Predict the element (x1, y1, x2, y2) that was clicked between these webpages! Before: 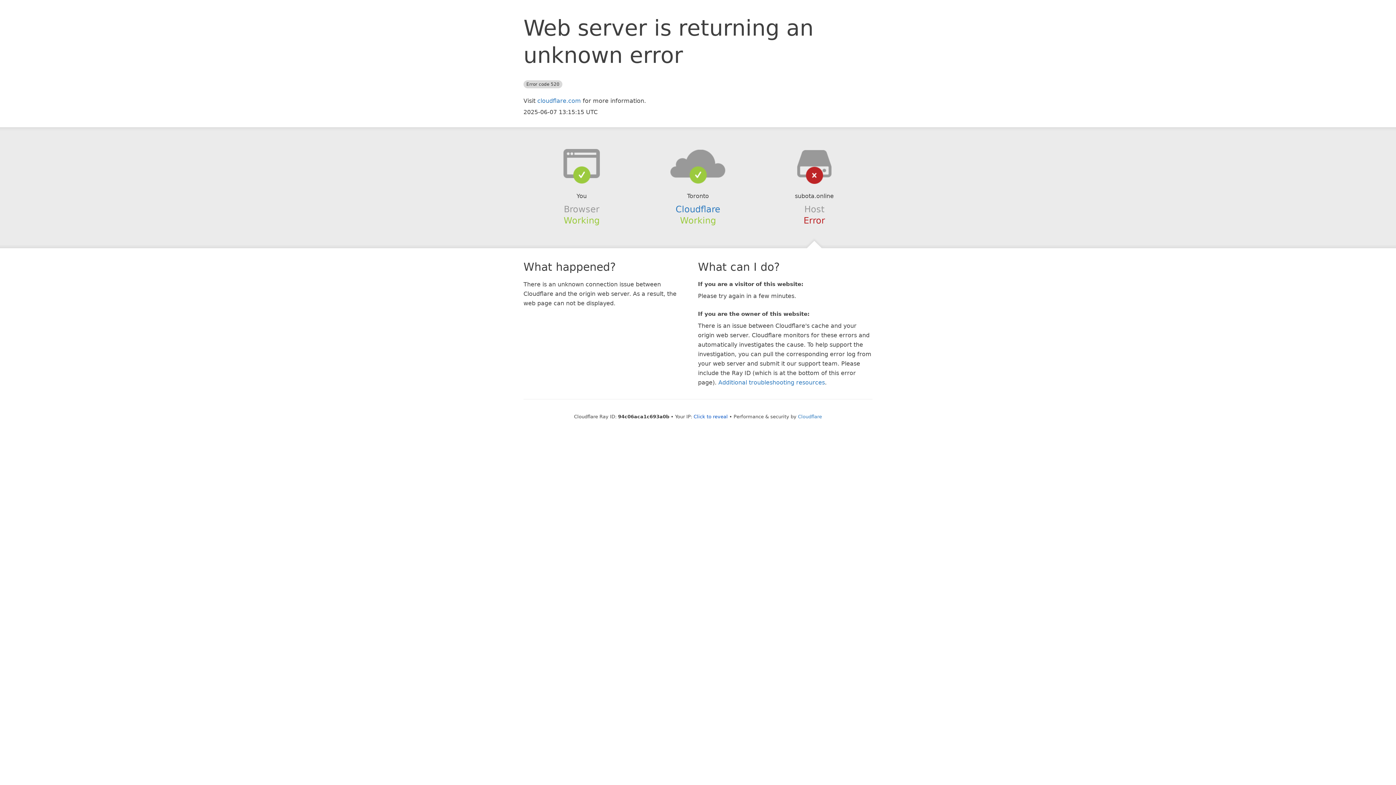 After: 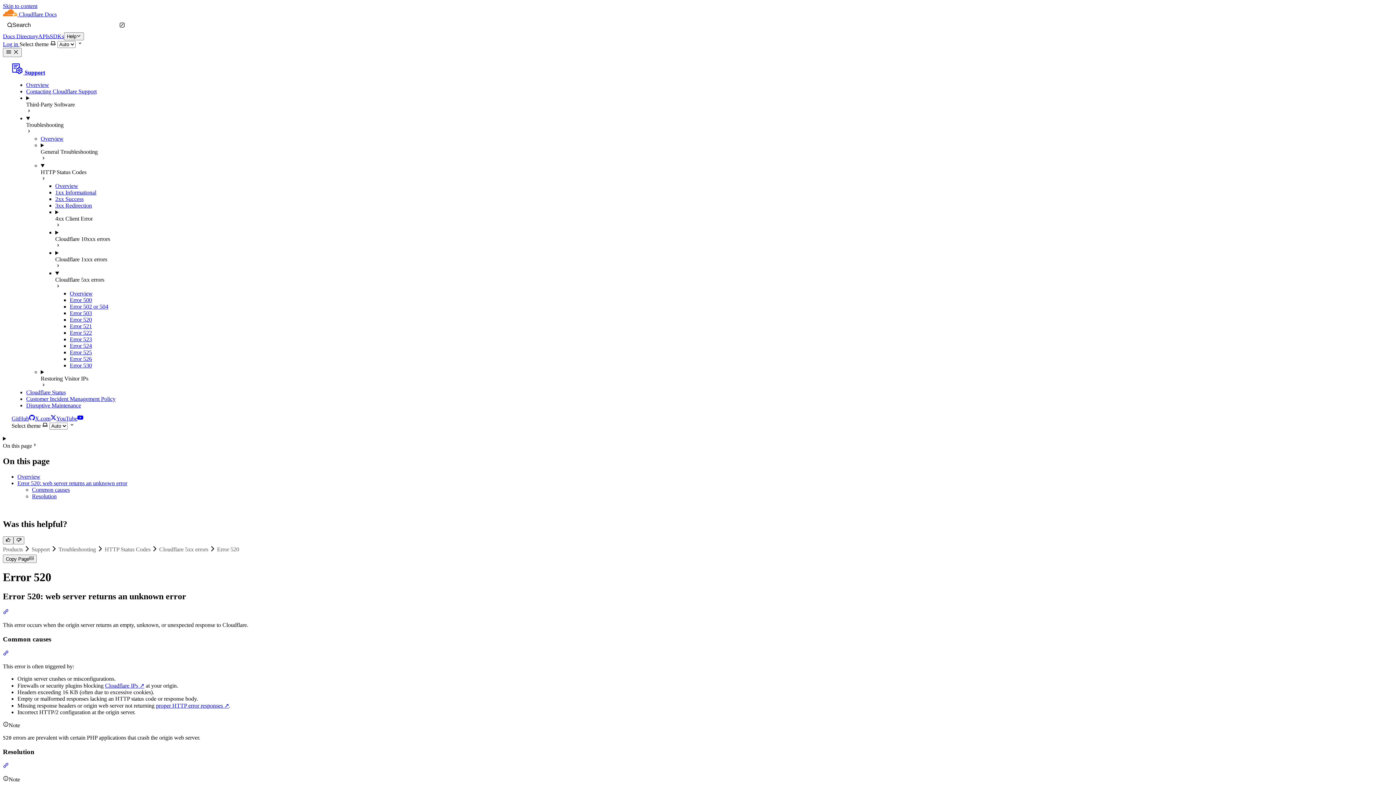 Action: label: Additional troubleshooting resources bbox: (718, 379, 825, 386)